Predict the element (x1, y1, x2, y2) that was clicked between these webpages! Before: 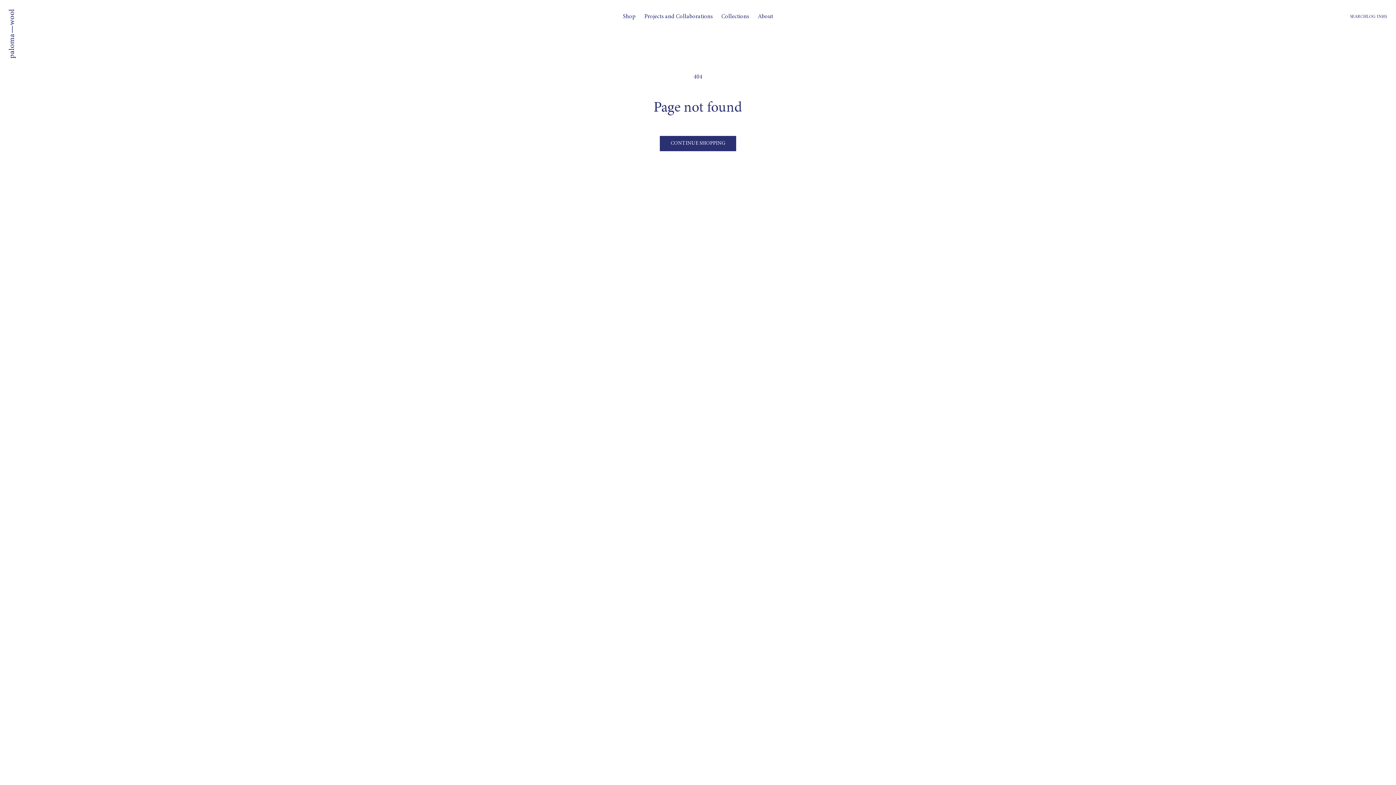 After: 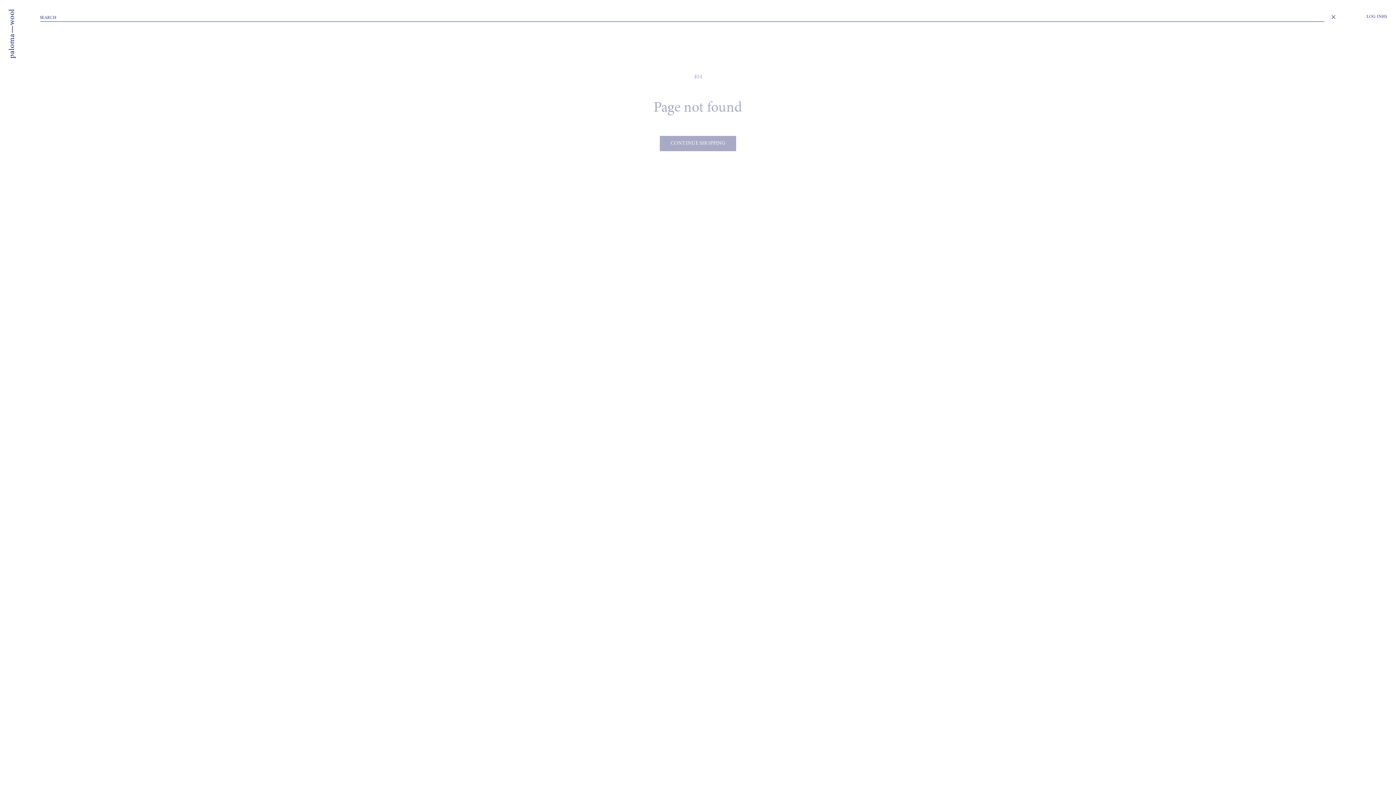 Action: label: Search bbox: (1350, 8, 1366, 24)